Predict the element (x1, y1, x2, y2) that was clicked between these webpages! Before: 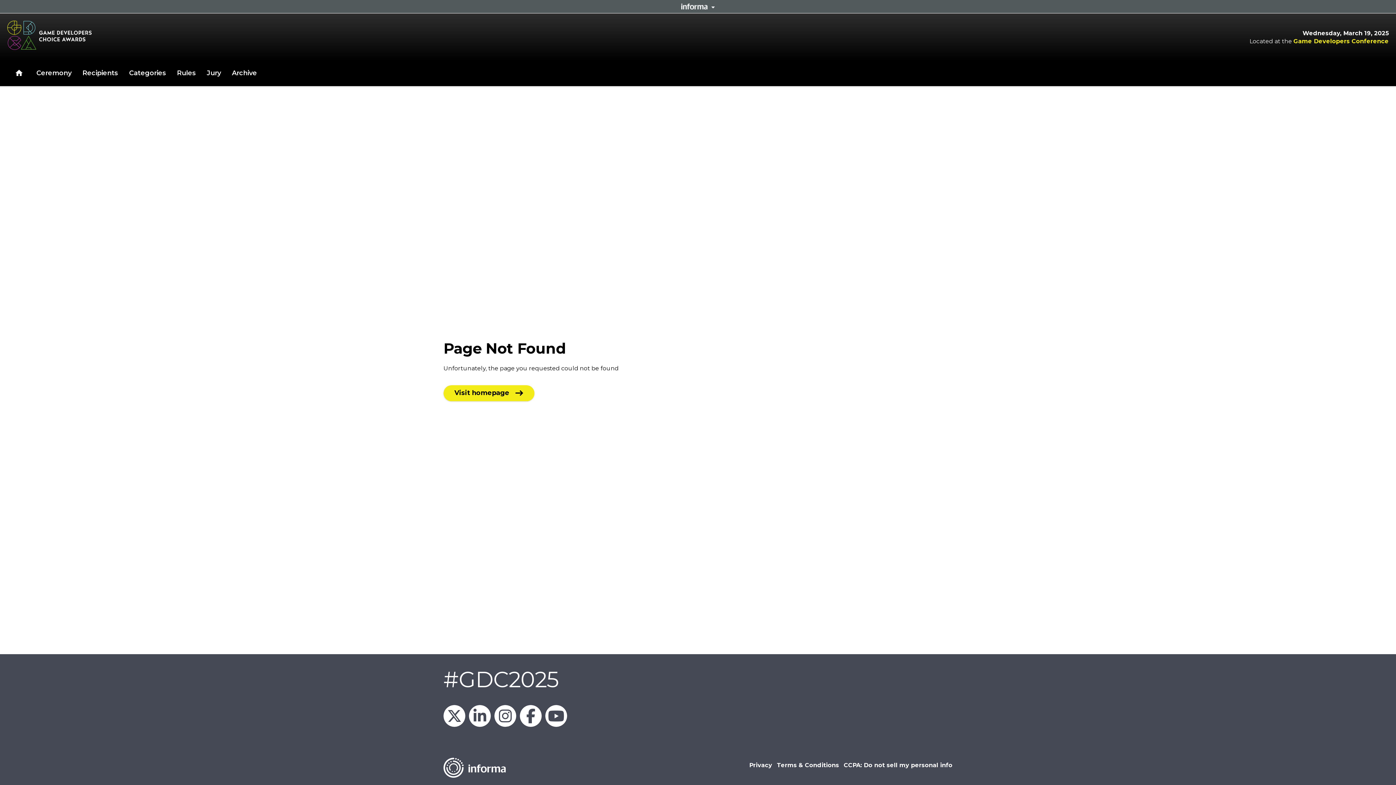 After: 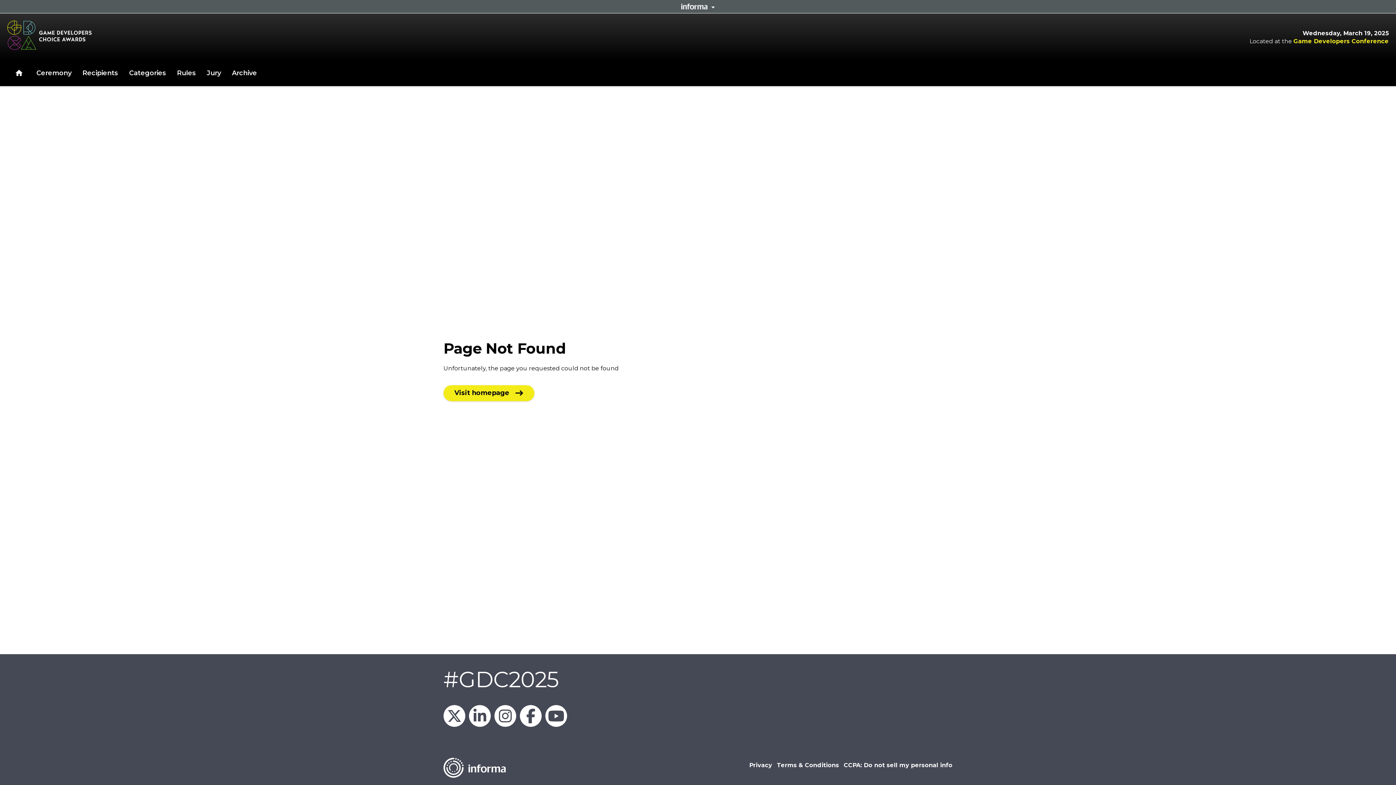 Action: label: GDC on YouTube bbox: (545, 705, 567, 727)